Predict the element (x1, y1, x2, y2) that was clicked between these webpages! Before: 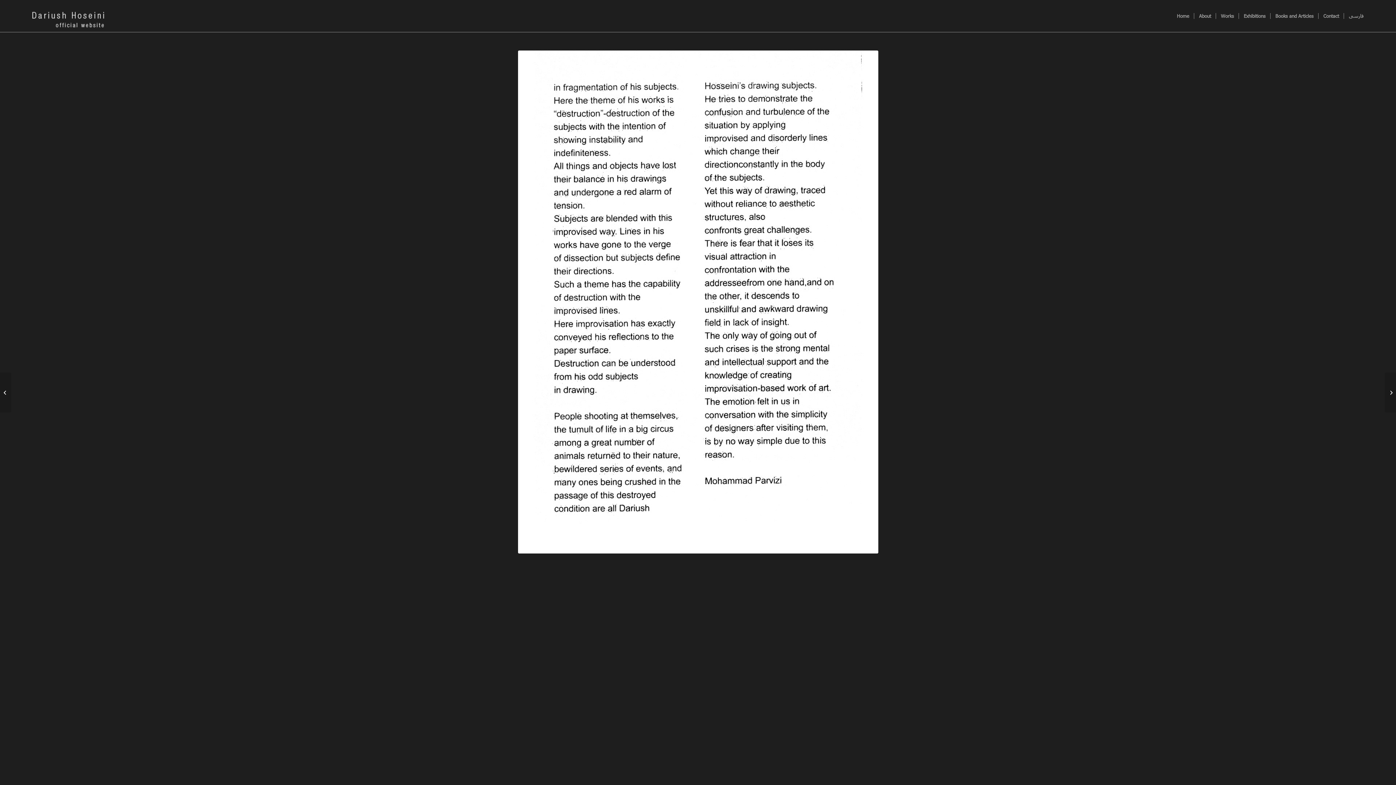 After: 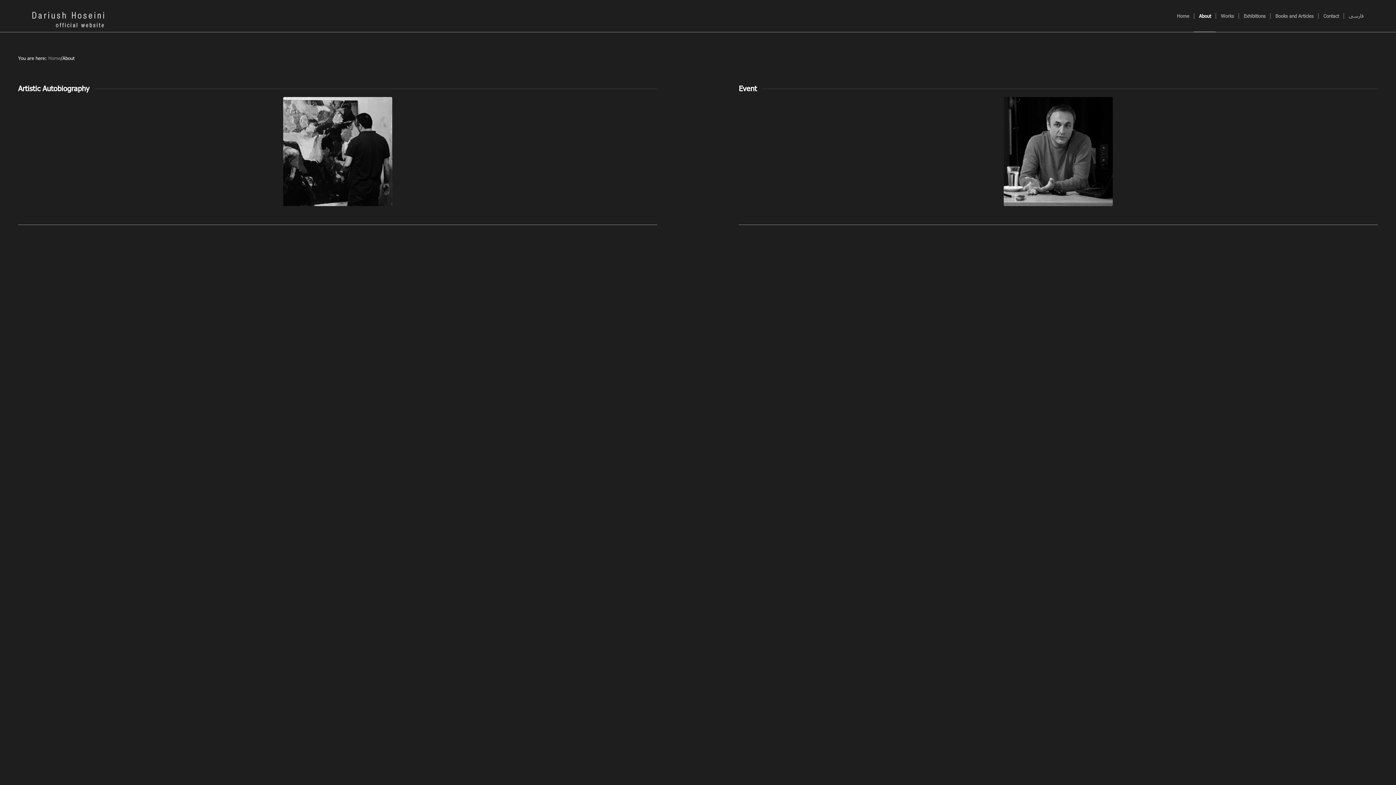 Action: bbox: (1194, 0, 1216, 32) label: About